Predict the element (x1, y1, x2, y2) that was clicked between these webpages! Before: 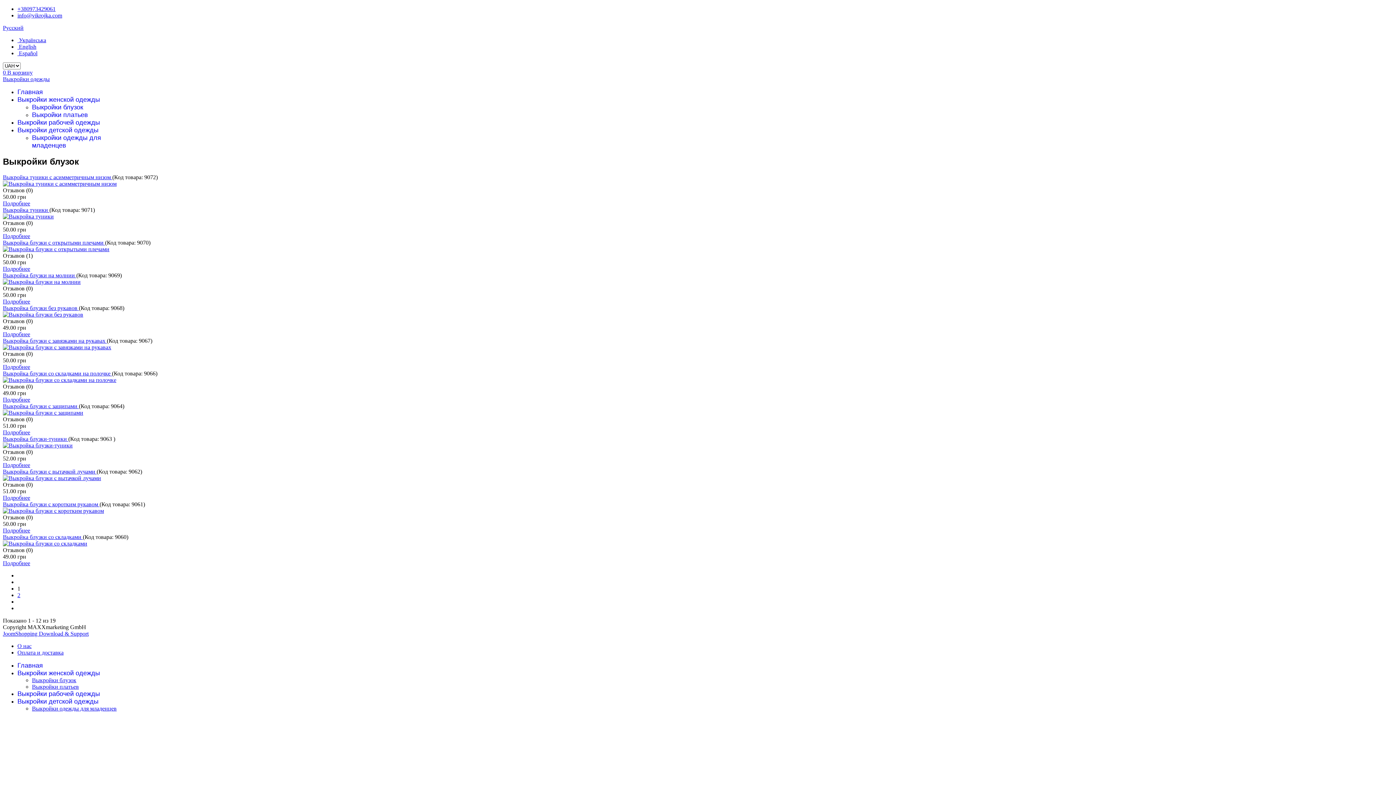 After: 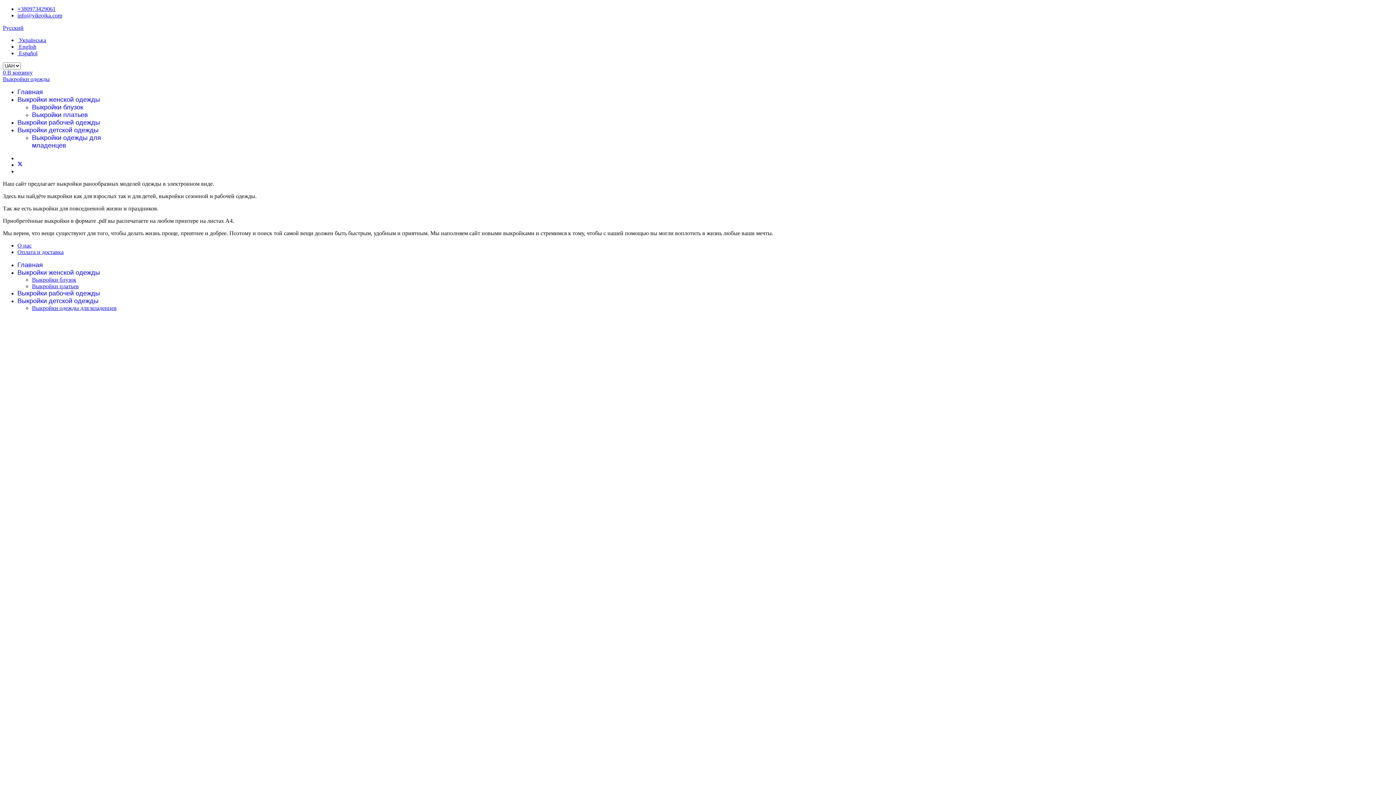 Action: bbox: (17, 643, 31, 649) label: О нас